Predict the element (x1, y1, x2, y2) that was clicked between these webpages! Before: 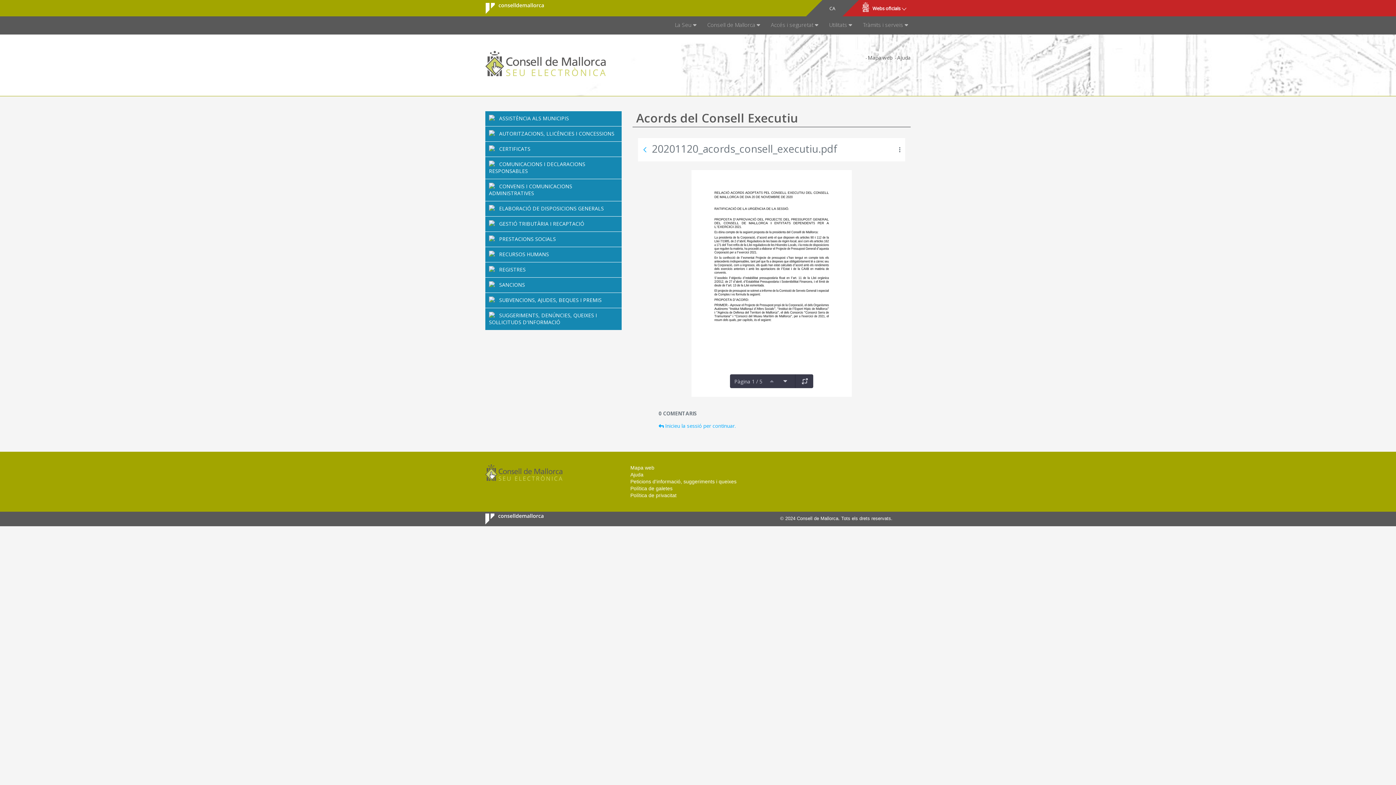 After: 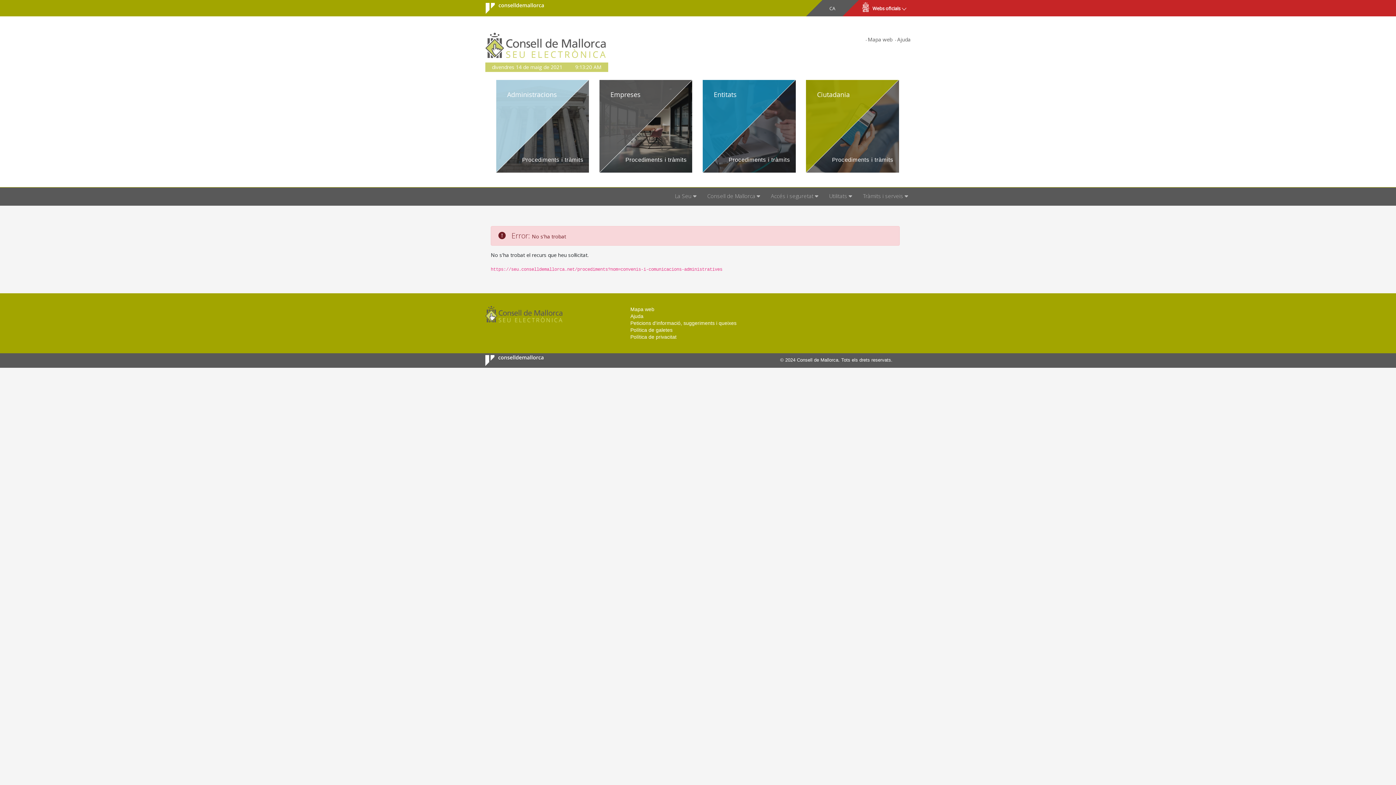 Action: label: CONVENIS I COMUNICACIONS ADMINISTRATIVES bbox: (485, 178, 621, 201)